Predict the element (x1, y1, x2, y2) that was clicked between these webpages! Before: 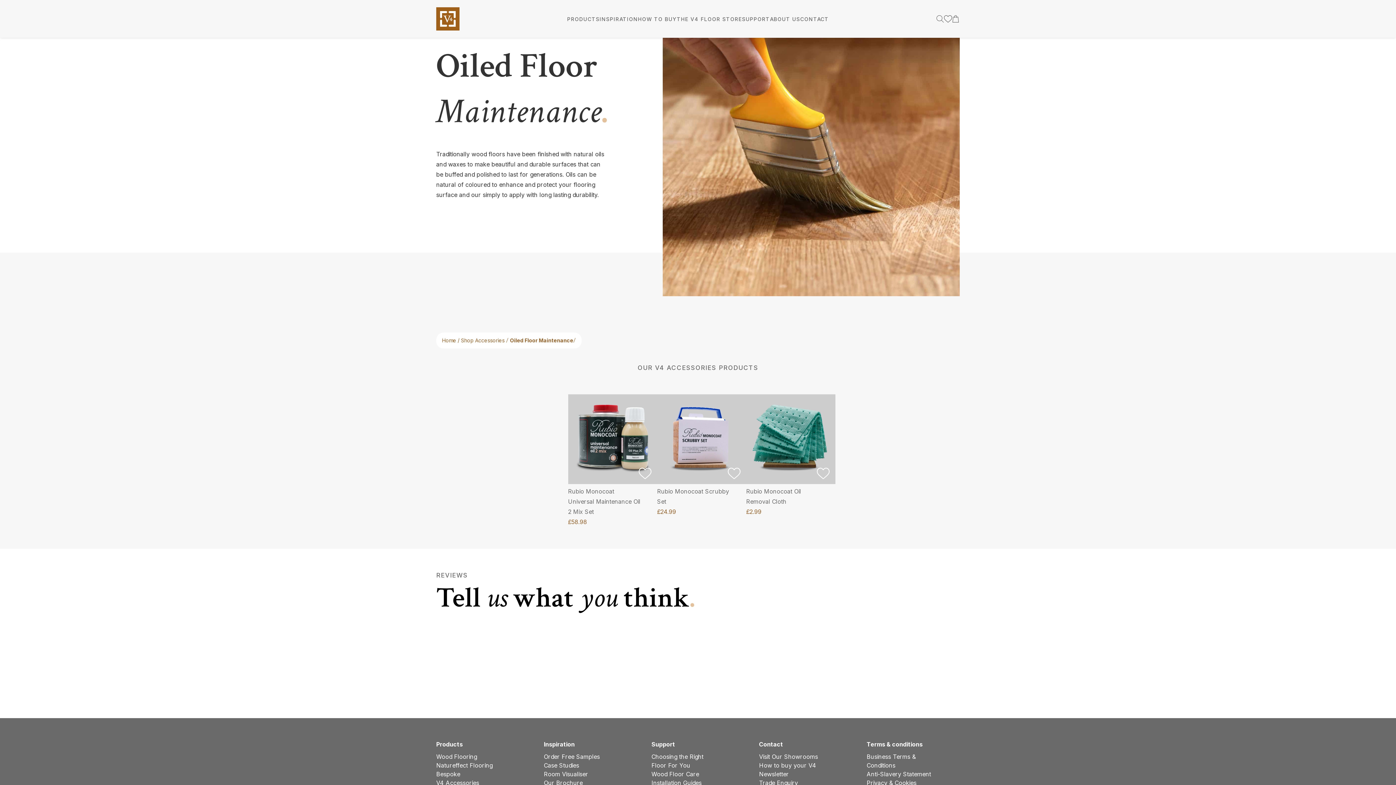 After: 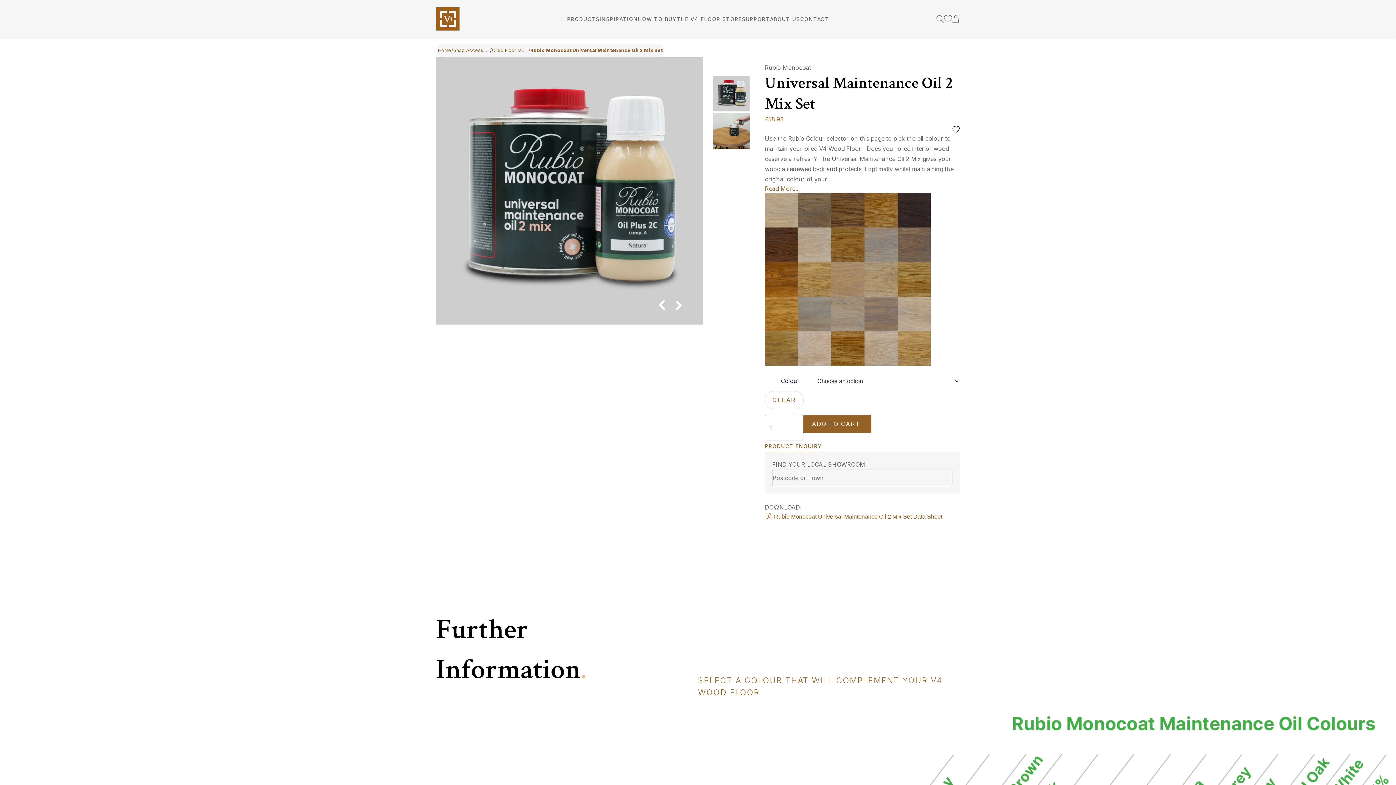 Action: bbox: (568, 486, 657, 527) label: Rubio Monocoat Universal Maintenance Oil 2 Mix Set

£58.98